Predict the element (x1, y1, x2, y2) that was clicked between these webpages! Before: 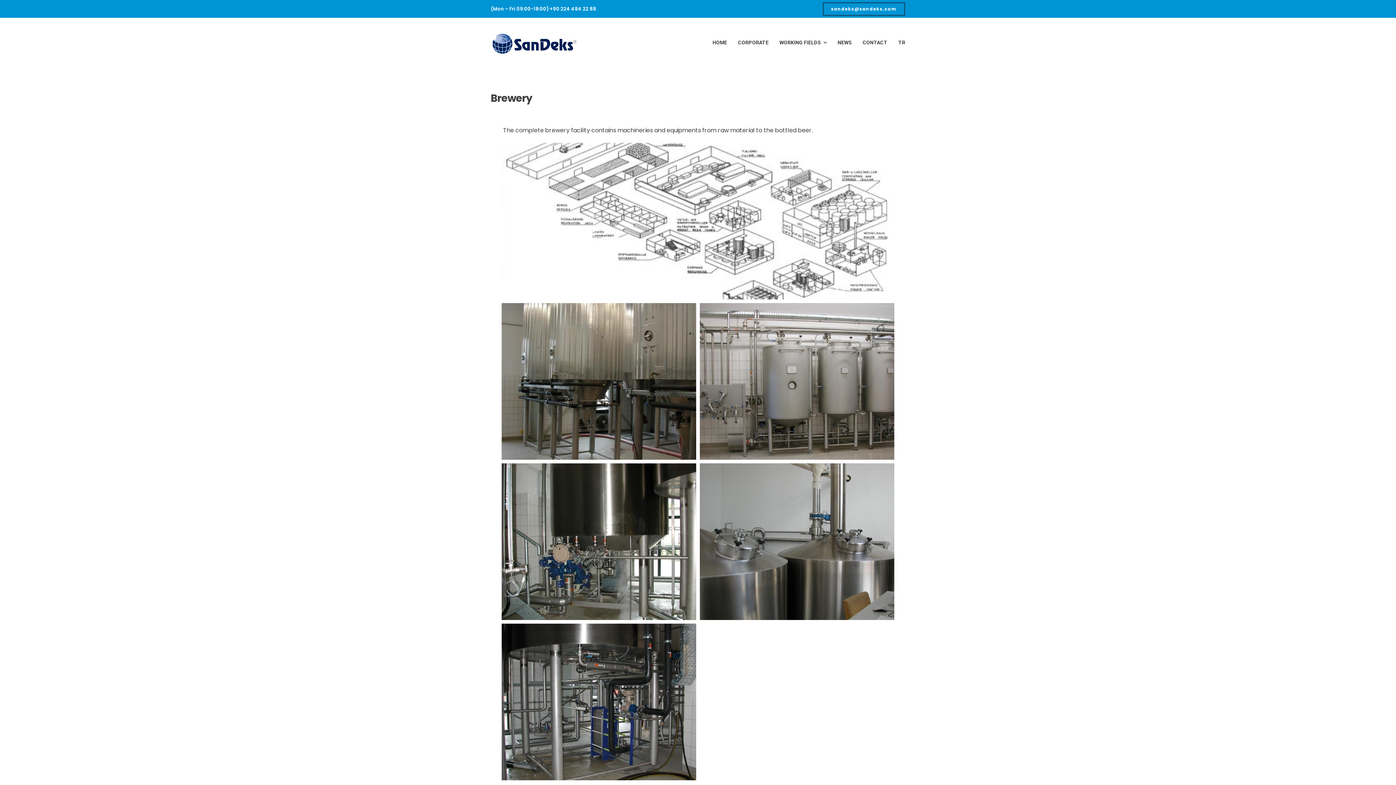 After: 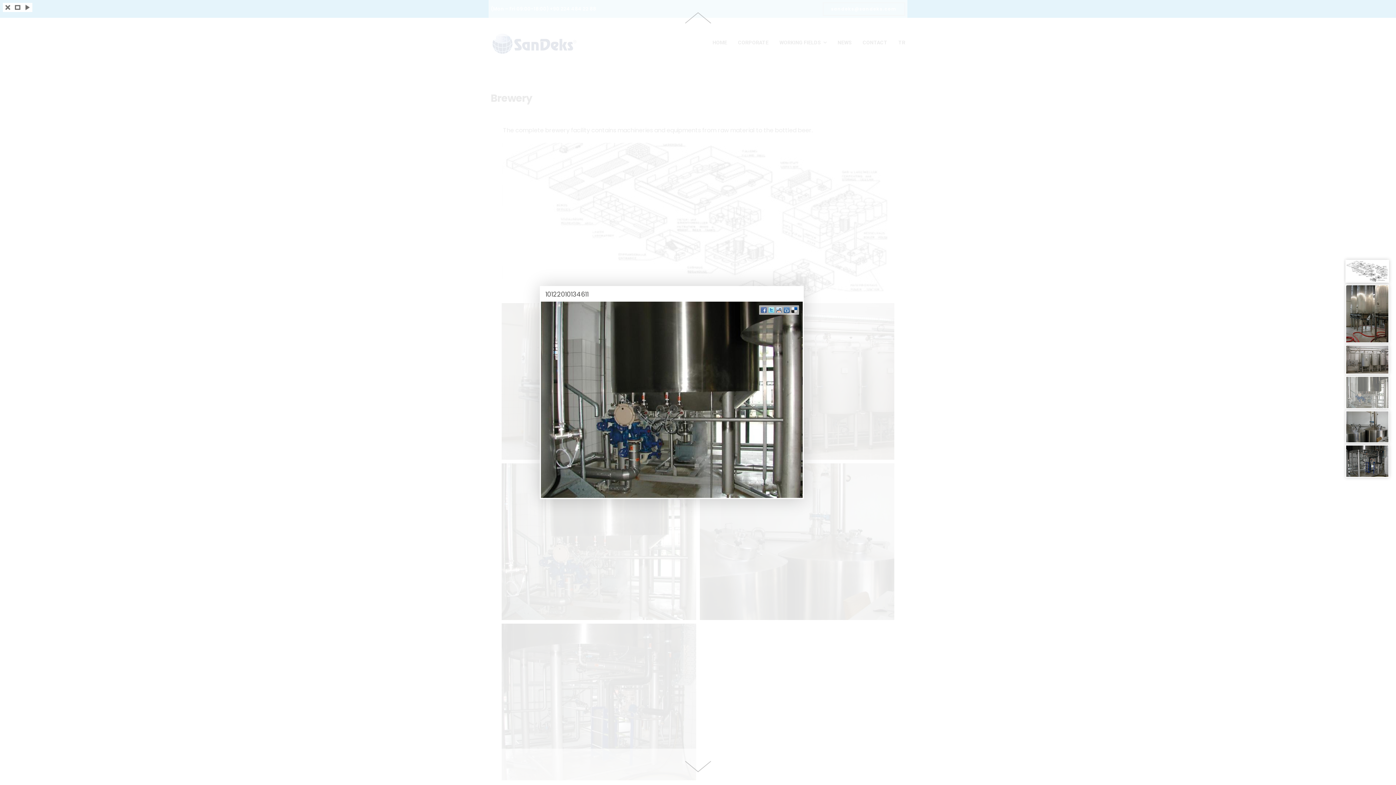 Action: bbox: (501, 463, 696, 620)